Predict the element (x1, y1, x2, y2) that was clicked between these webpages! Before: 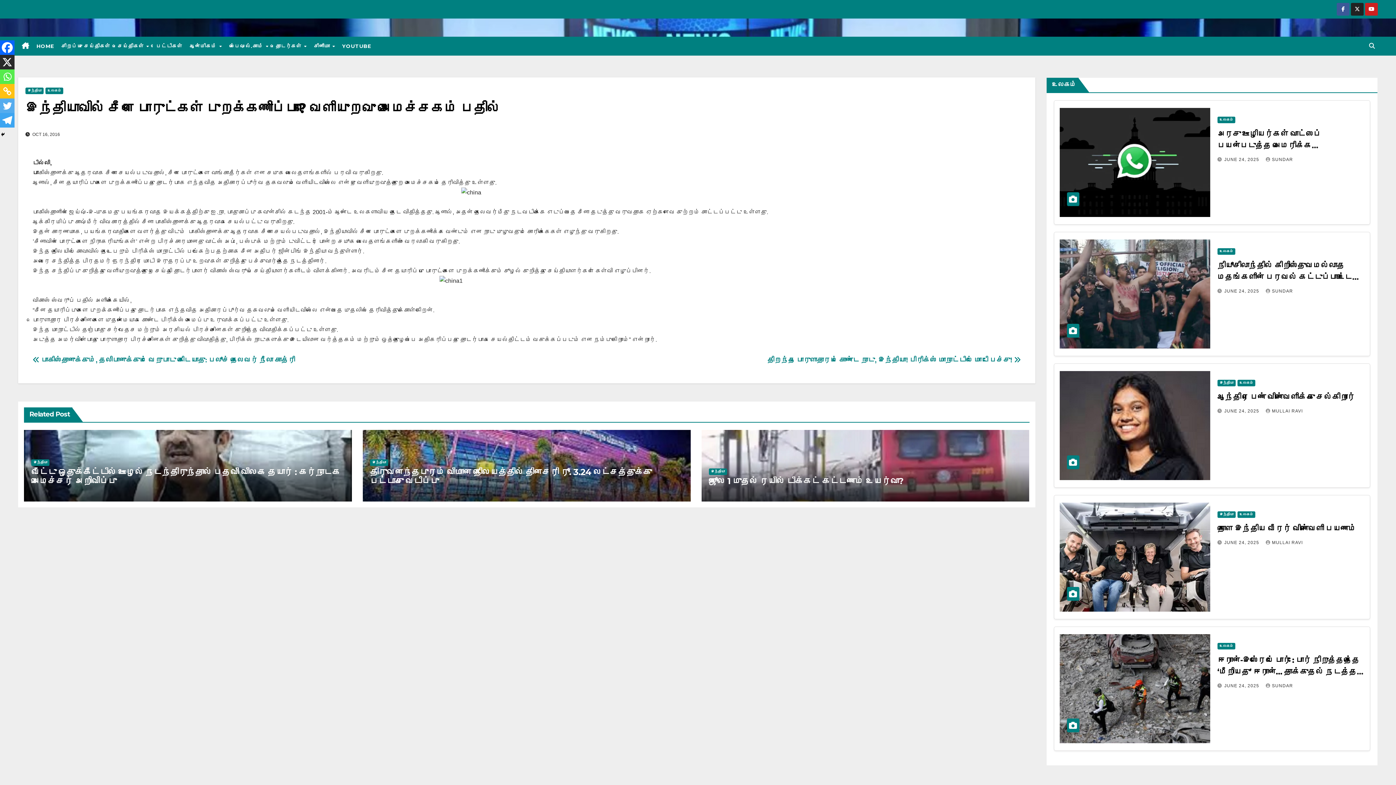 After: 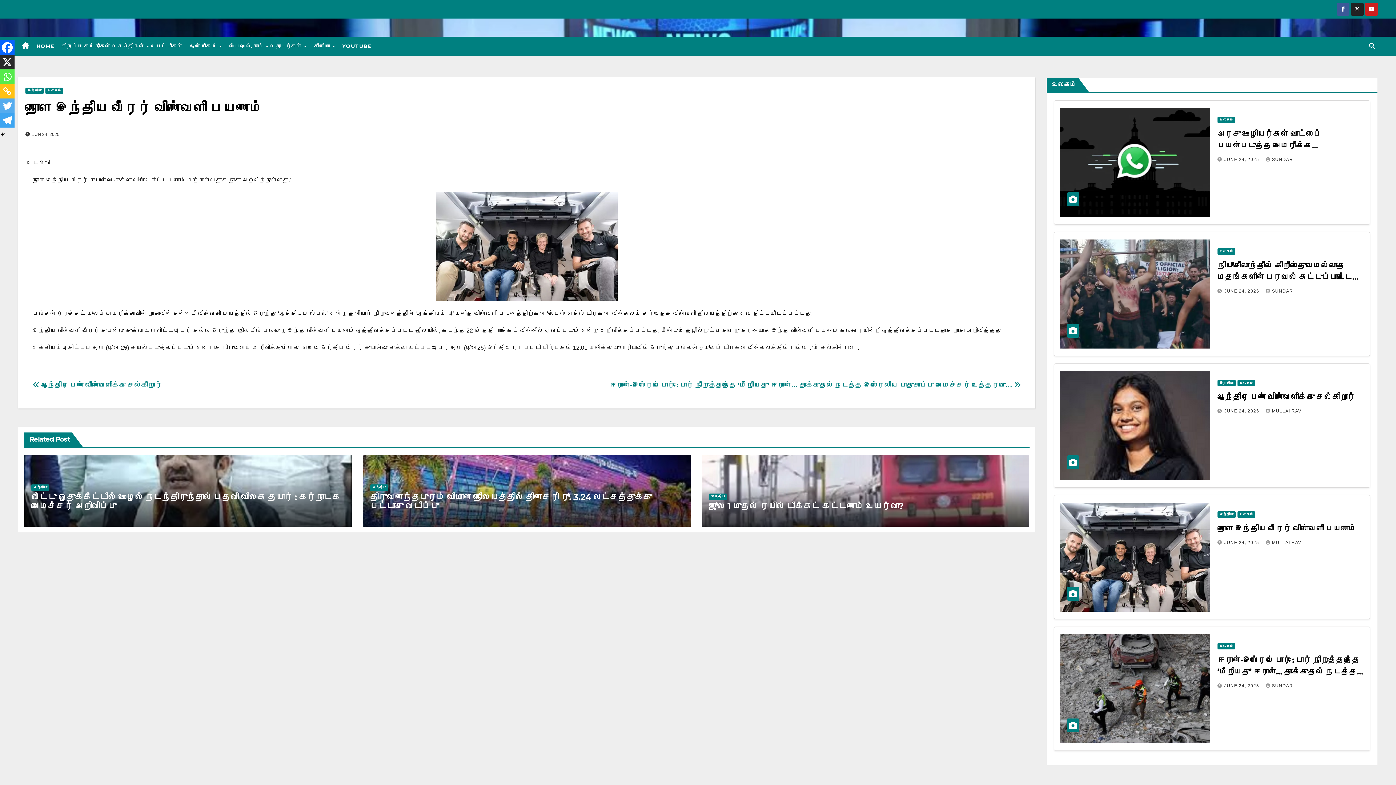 Action: label: நாளை இந்திய வீரர் விண்வெளி பயணம் bbox: (1217, 524, 1356, 533)